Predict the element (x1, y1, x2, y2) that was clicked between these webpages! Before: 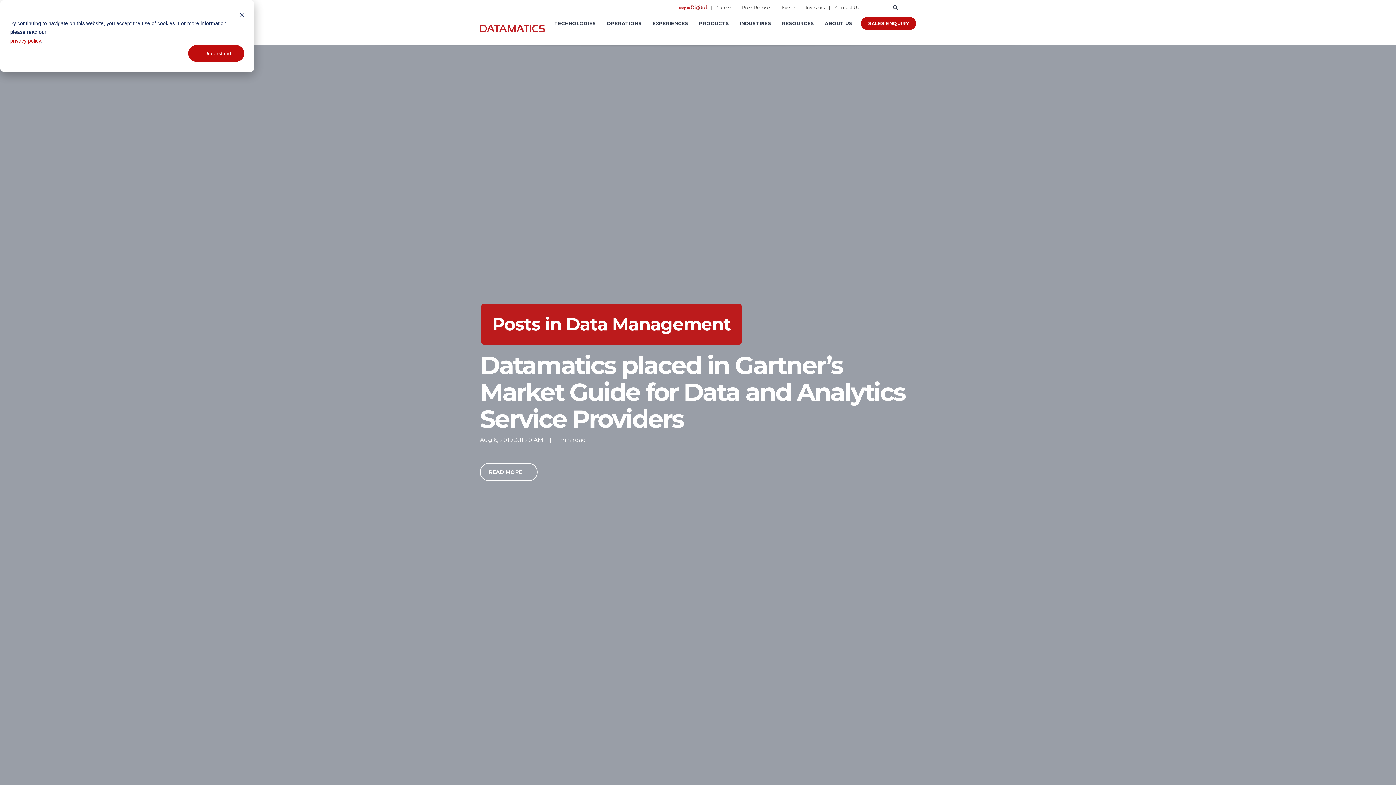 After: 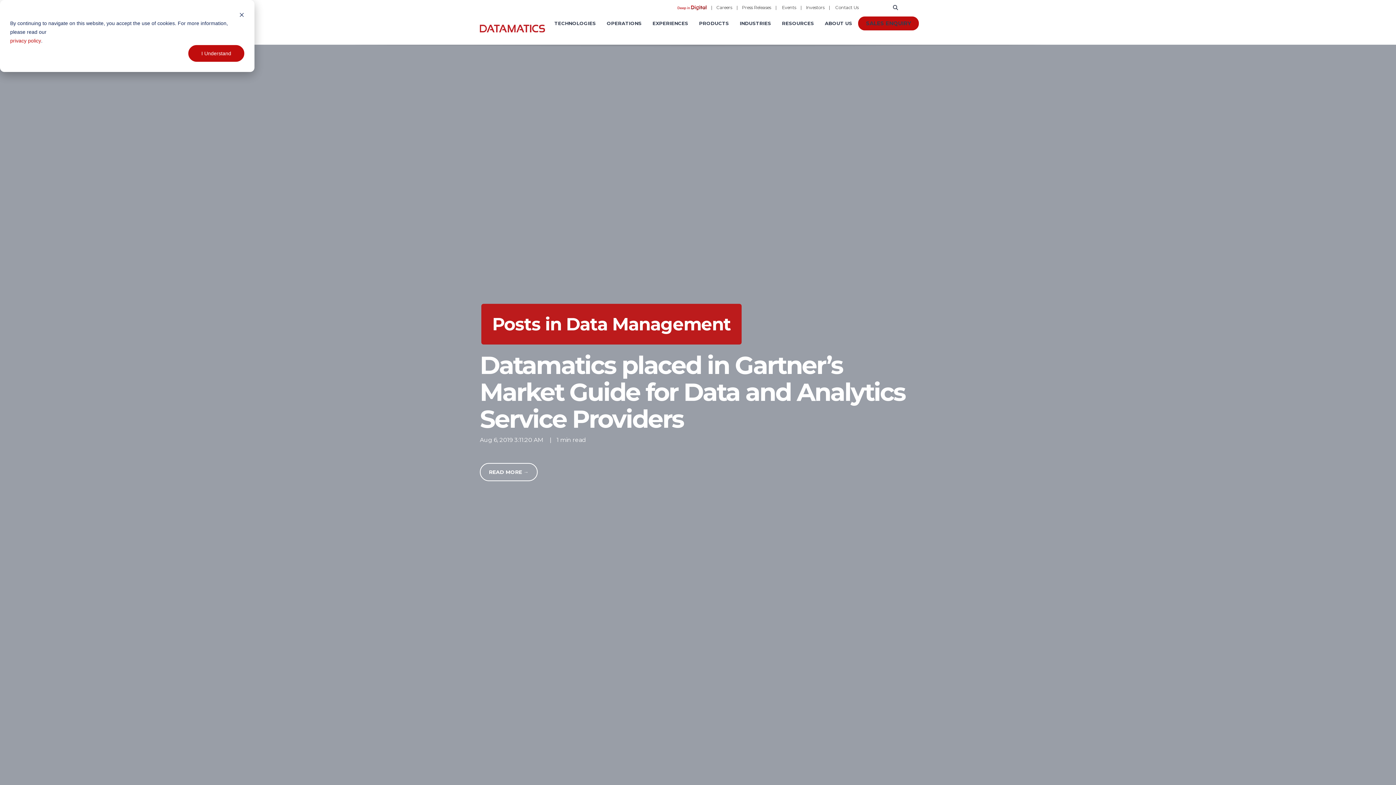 Action: label: SALES ENQUIRY bbox: (861, 16, 916, 29)